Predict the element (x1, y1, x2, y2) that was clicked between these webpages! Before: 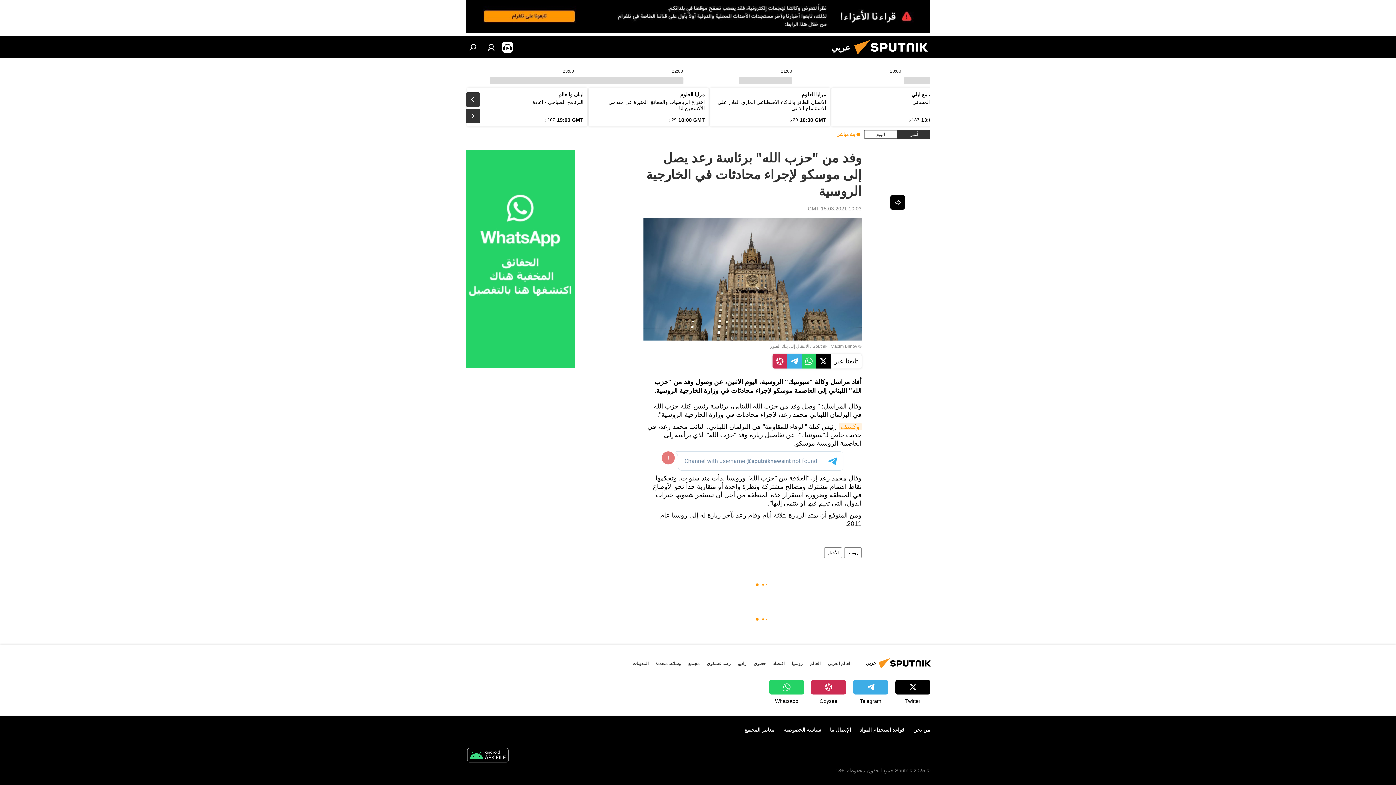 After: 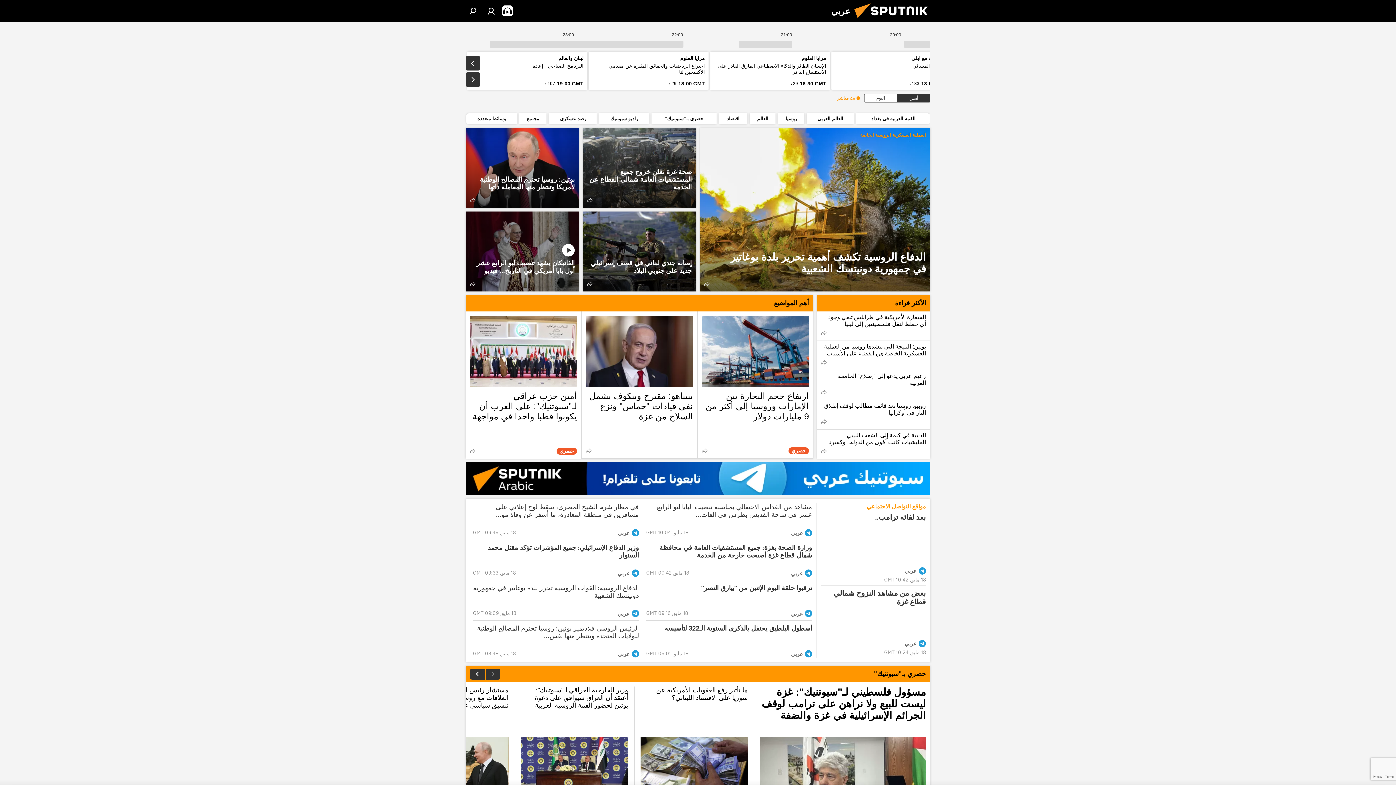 Action: bbox: (850, 53, 937, 59)